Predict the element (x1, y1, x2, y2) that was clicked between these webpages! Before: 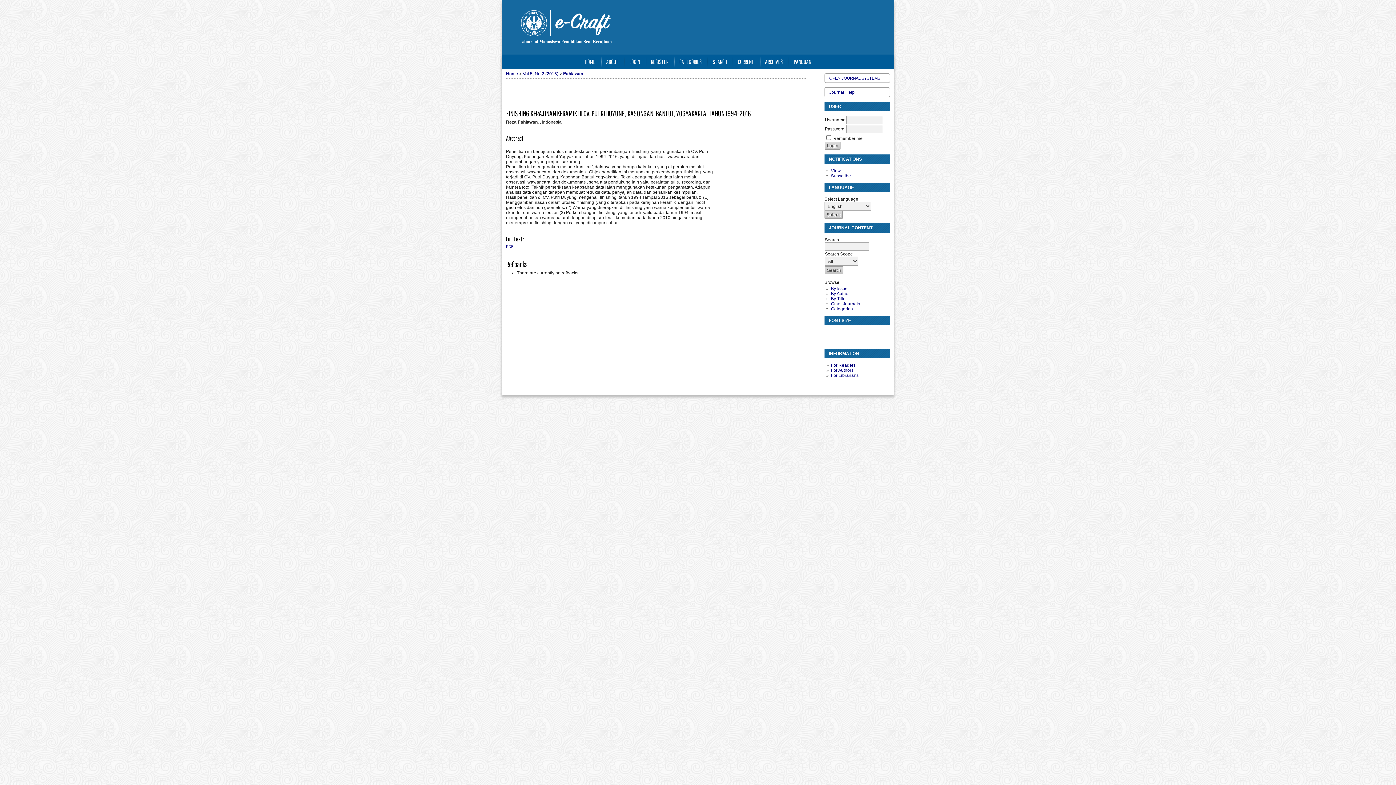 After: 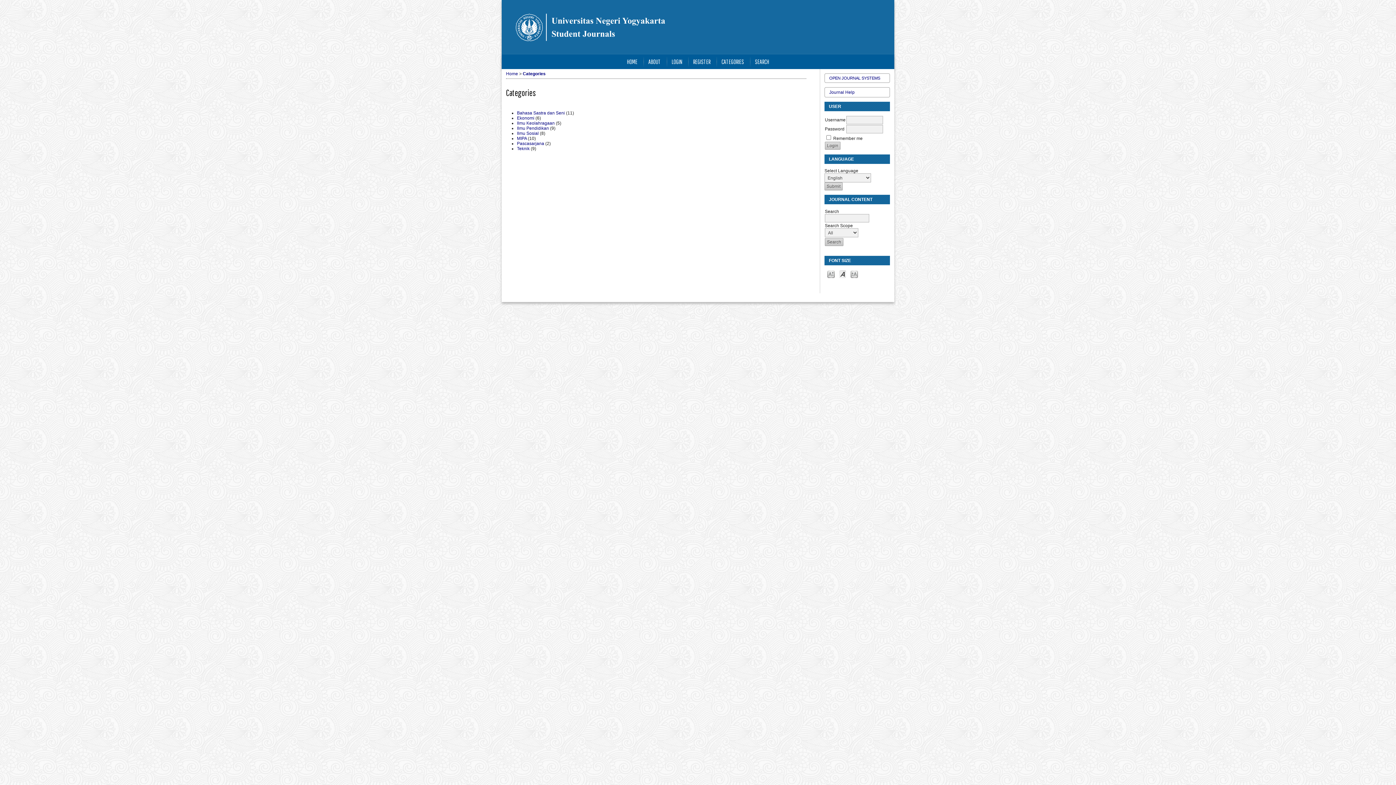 Action: label: CATEGORIES bbox: (674, 54, 707, 69)